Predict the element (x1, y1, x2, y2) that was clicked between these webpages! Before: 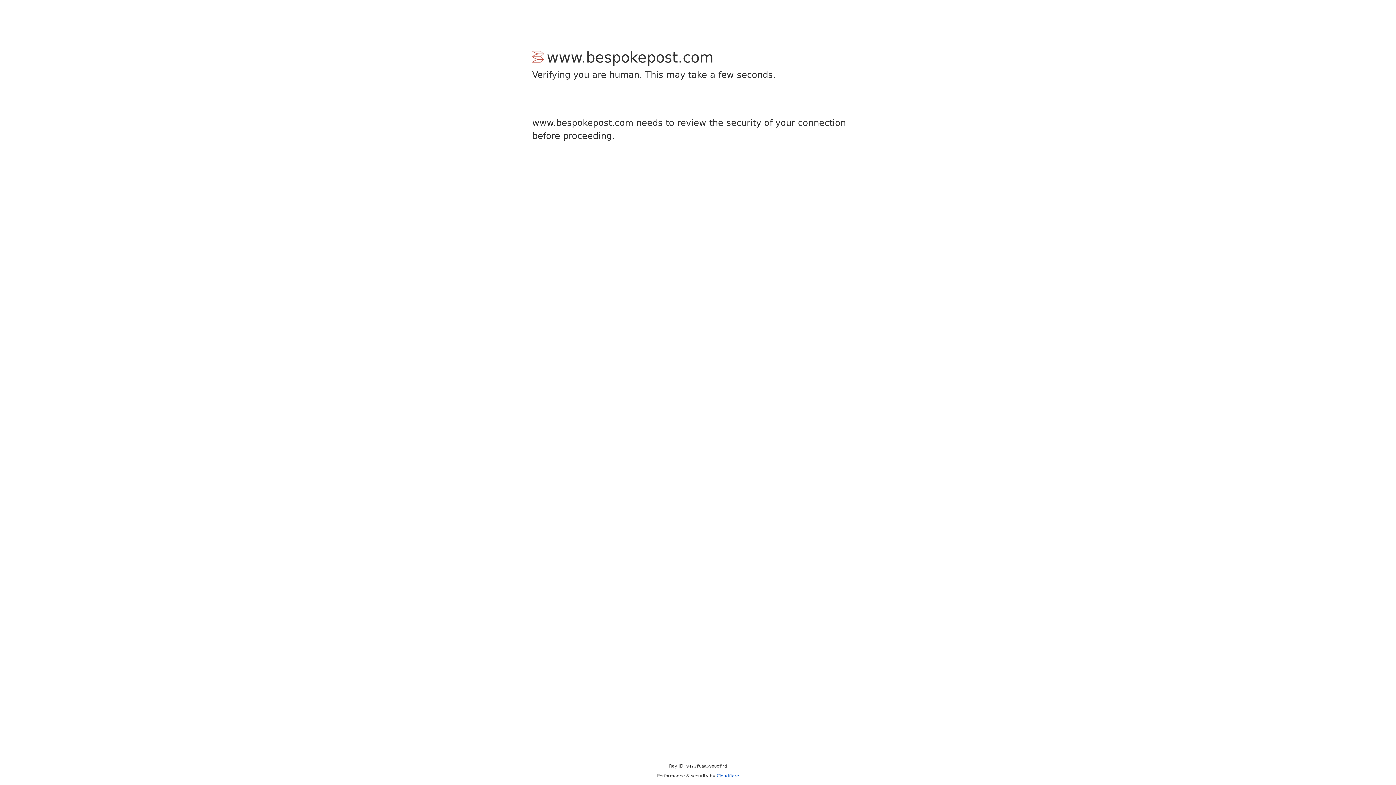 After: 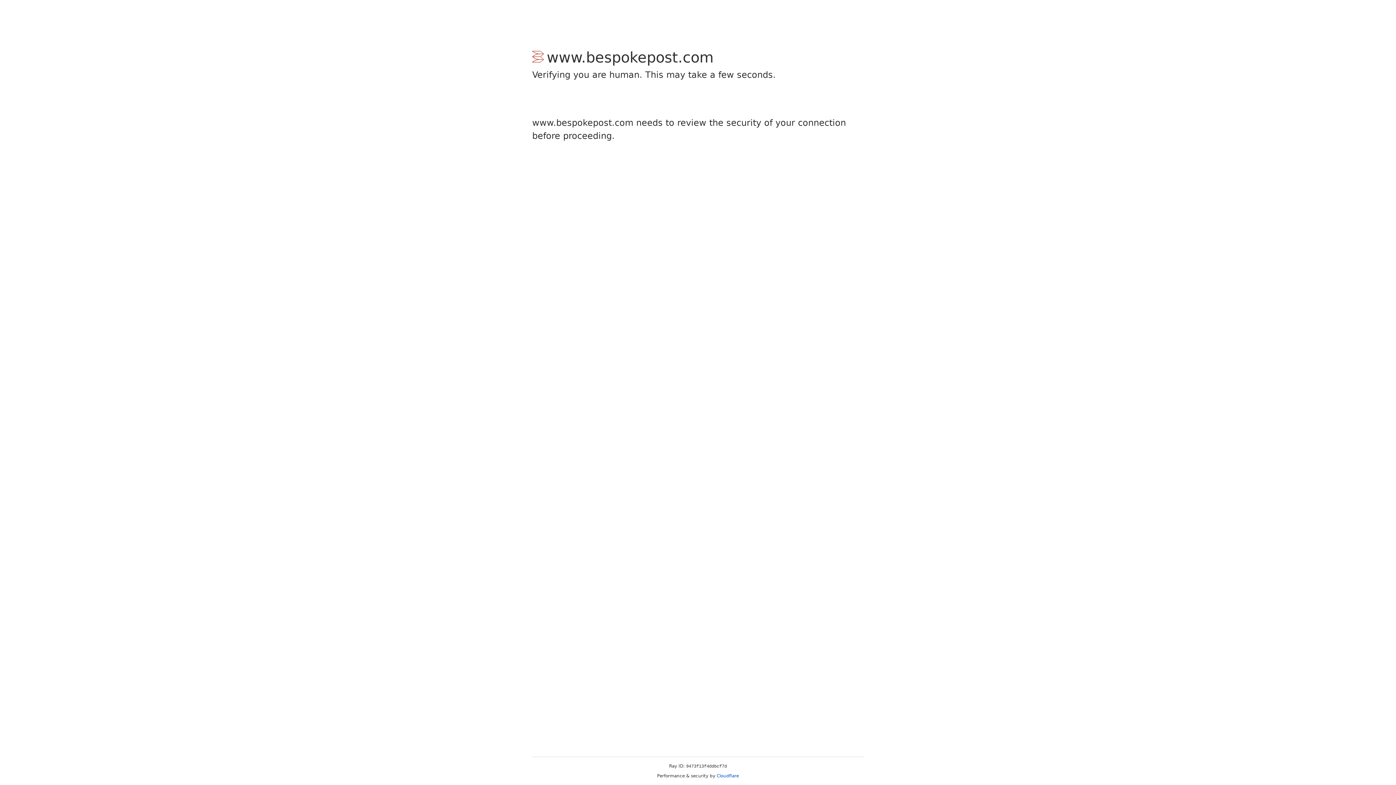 Action: bbox: (716, 773, 739, 778) label: Cloudflare